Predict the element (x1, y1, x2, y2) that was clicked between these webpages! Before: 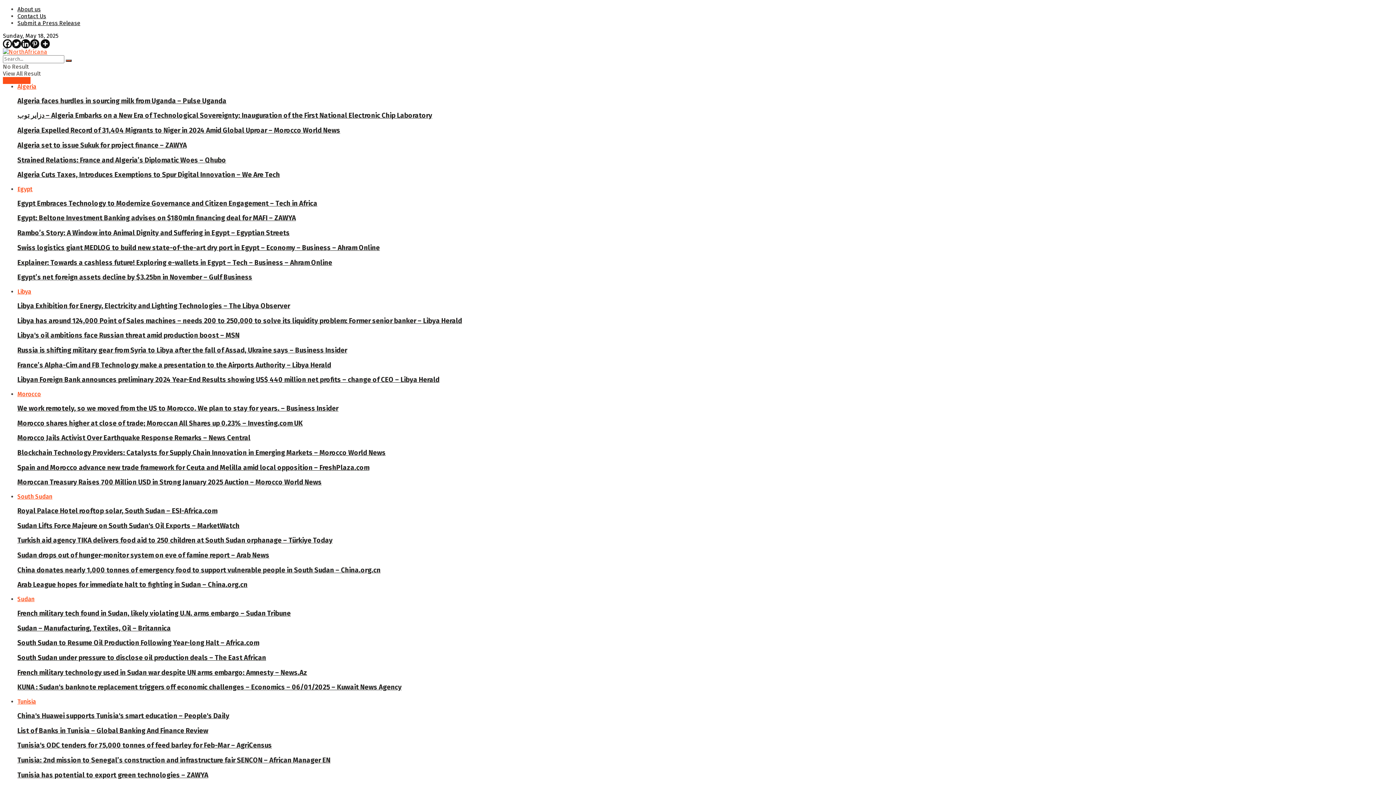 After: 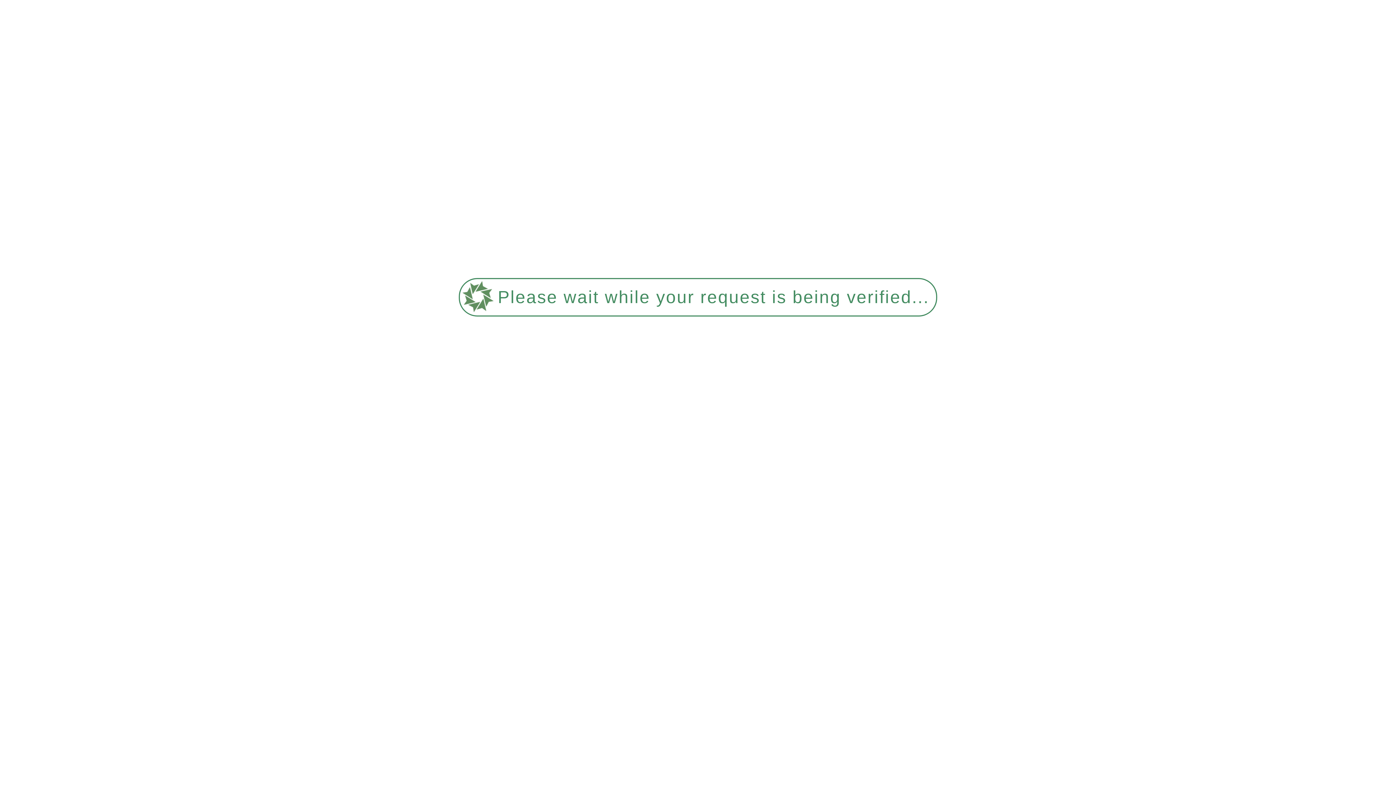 Action: label: Rambo’s Story: A Window into Animal Dignity and Suffering in Egypt – Egyptian Streets bbox: (17, 229, 289, 237)